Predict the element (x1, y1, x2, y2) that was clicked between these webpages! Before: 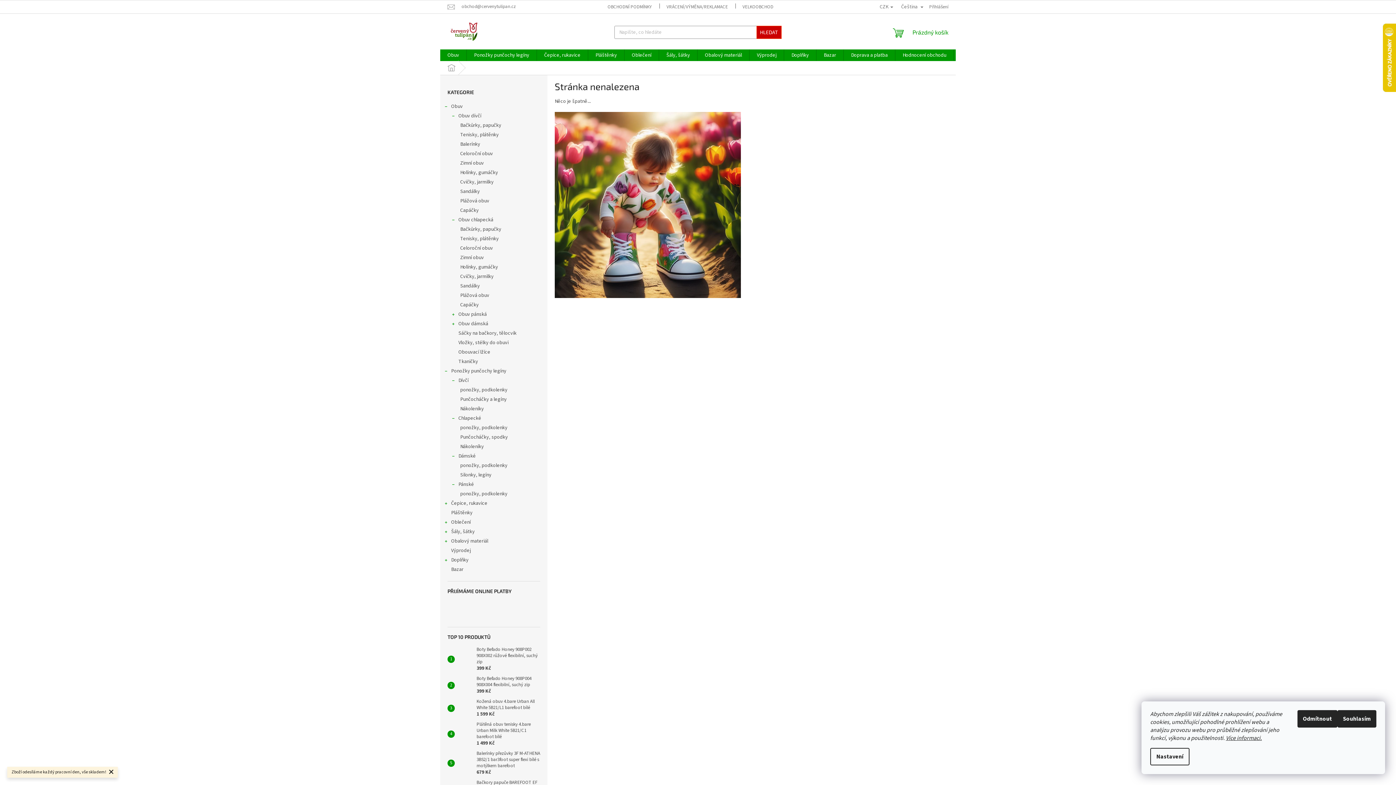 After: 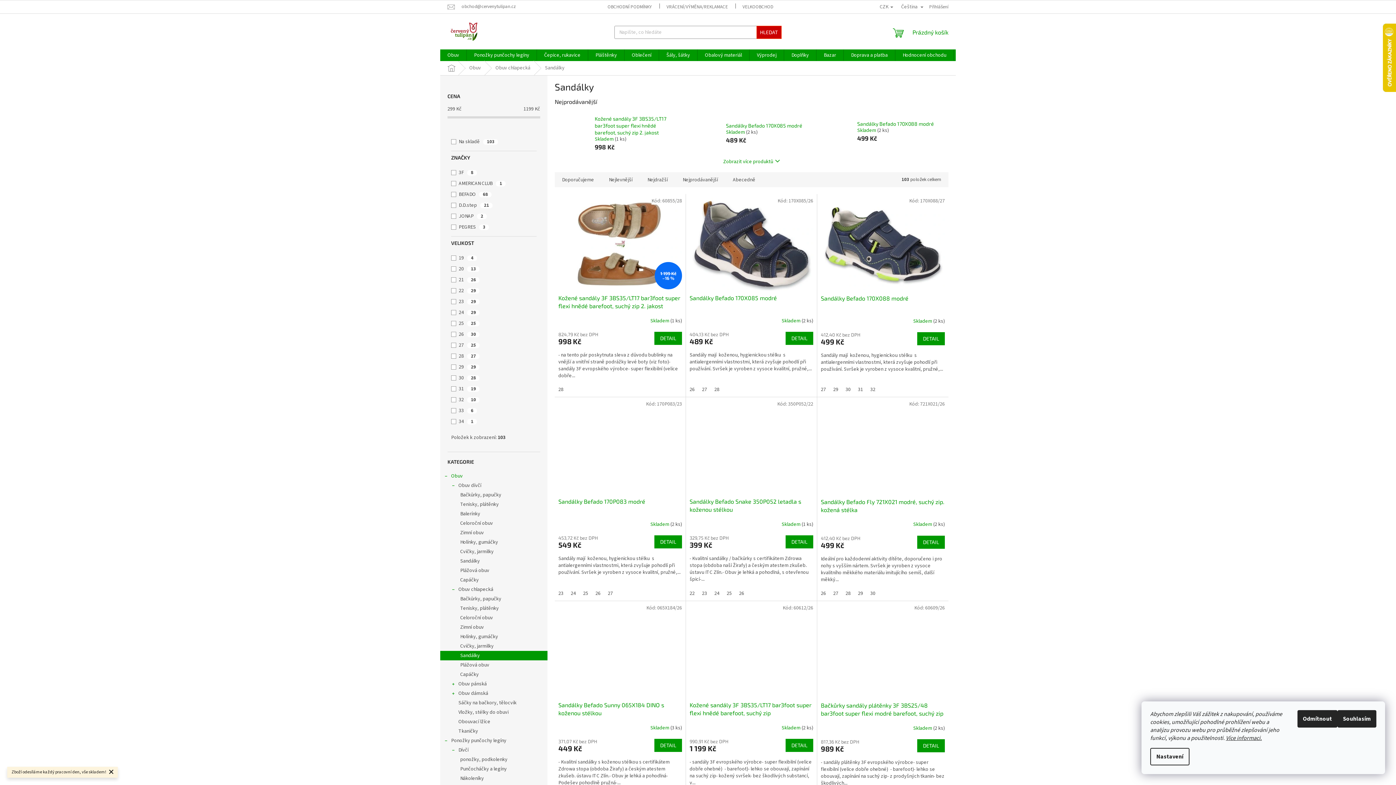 Action: label: Sandálky bbox: (440, 281, 547, 290)